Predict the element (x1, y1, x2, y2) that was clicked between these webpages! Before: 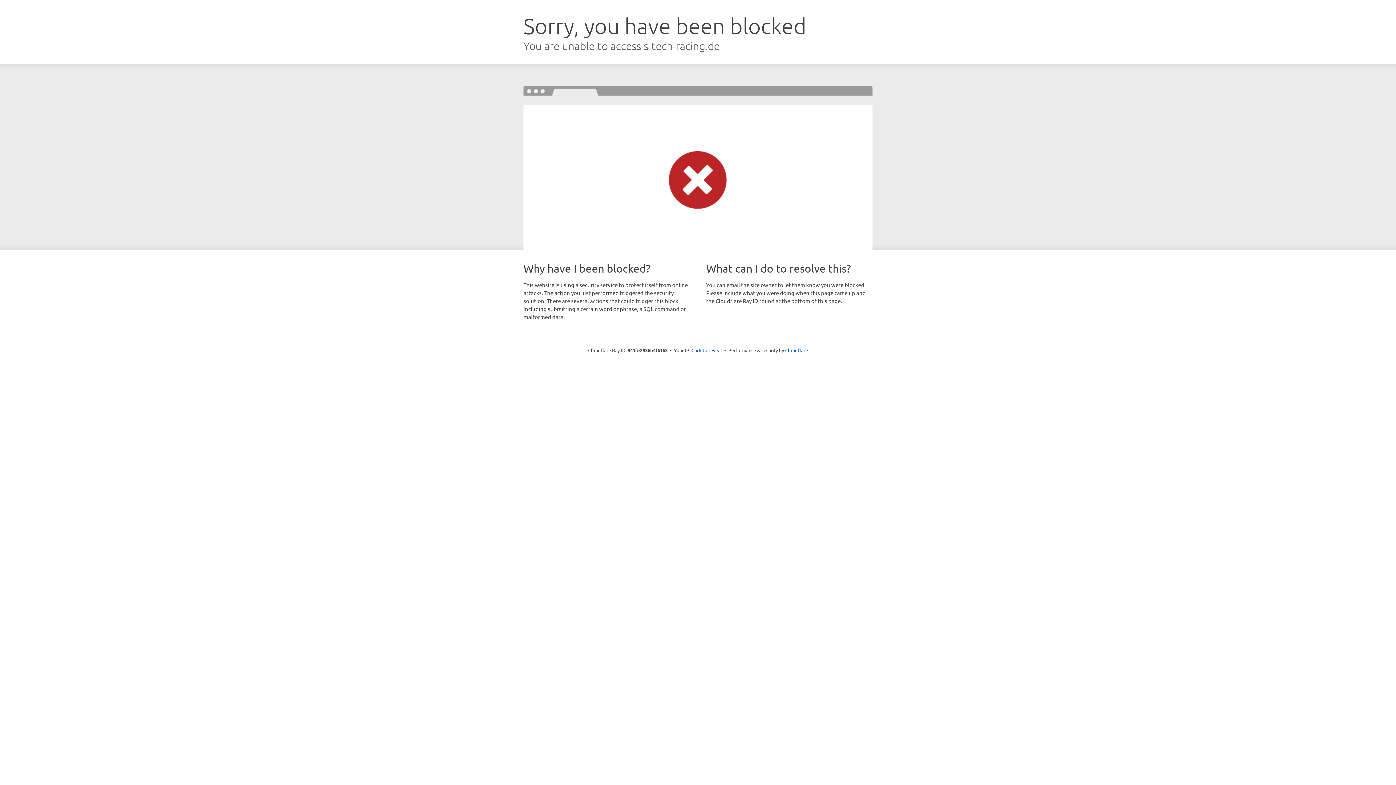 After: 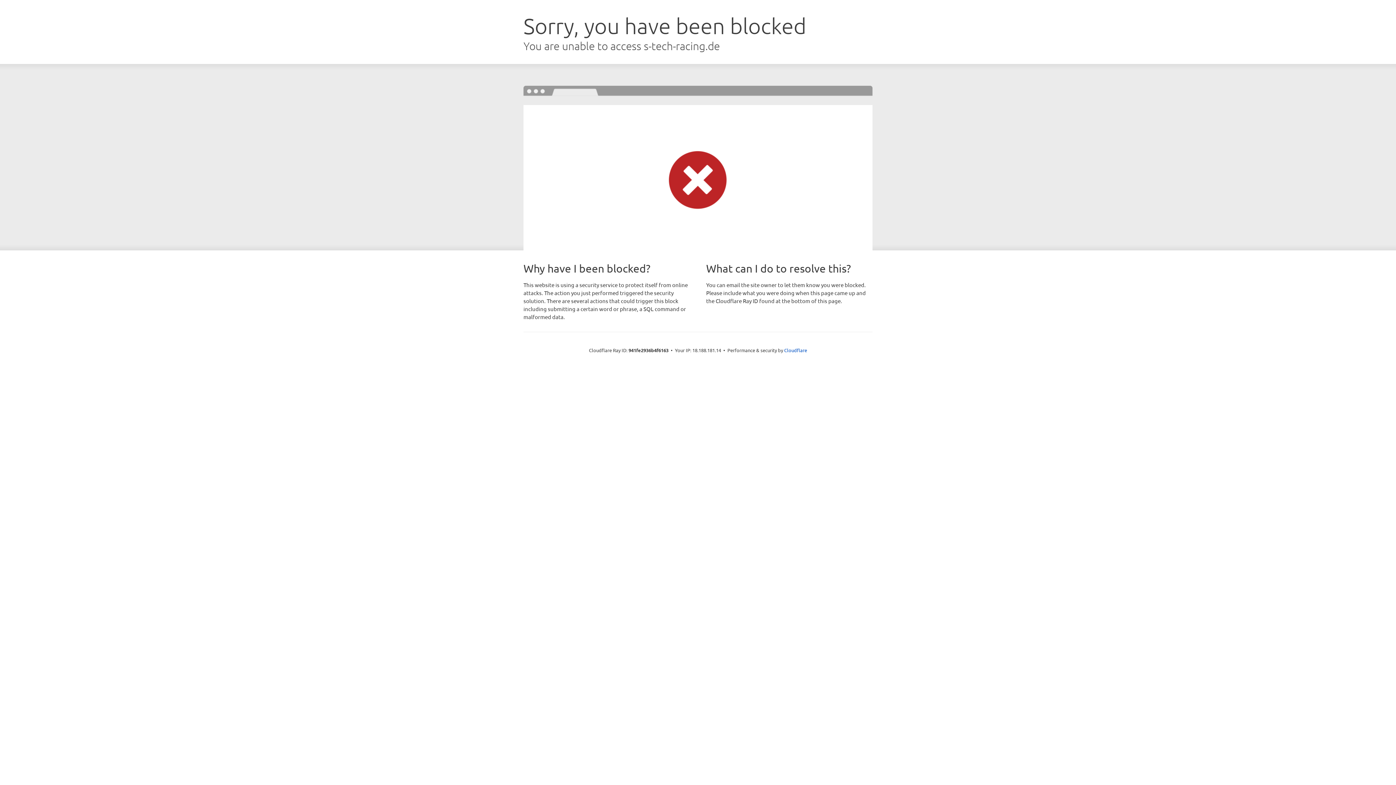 Action: label: Click to reveal bbox: (691, 346, 722, 353)